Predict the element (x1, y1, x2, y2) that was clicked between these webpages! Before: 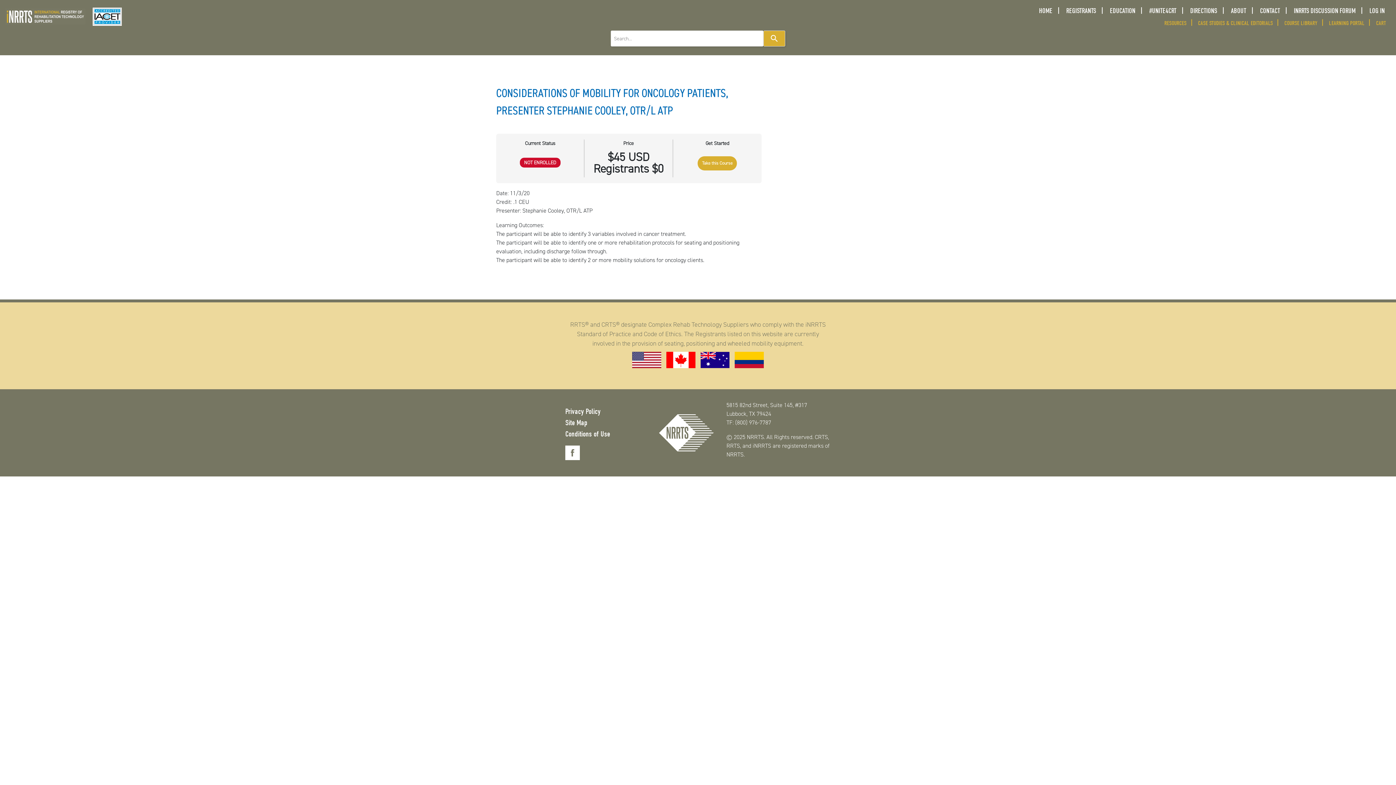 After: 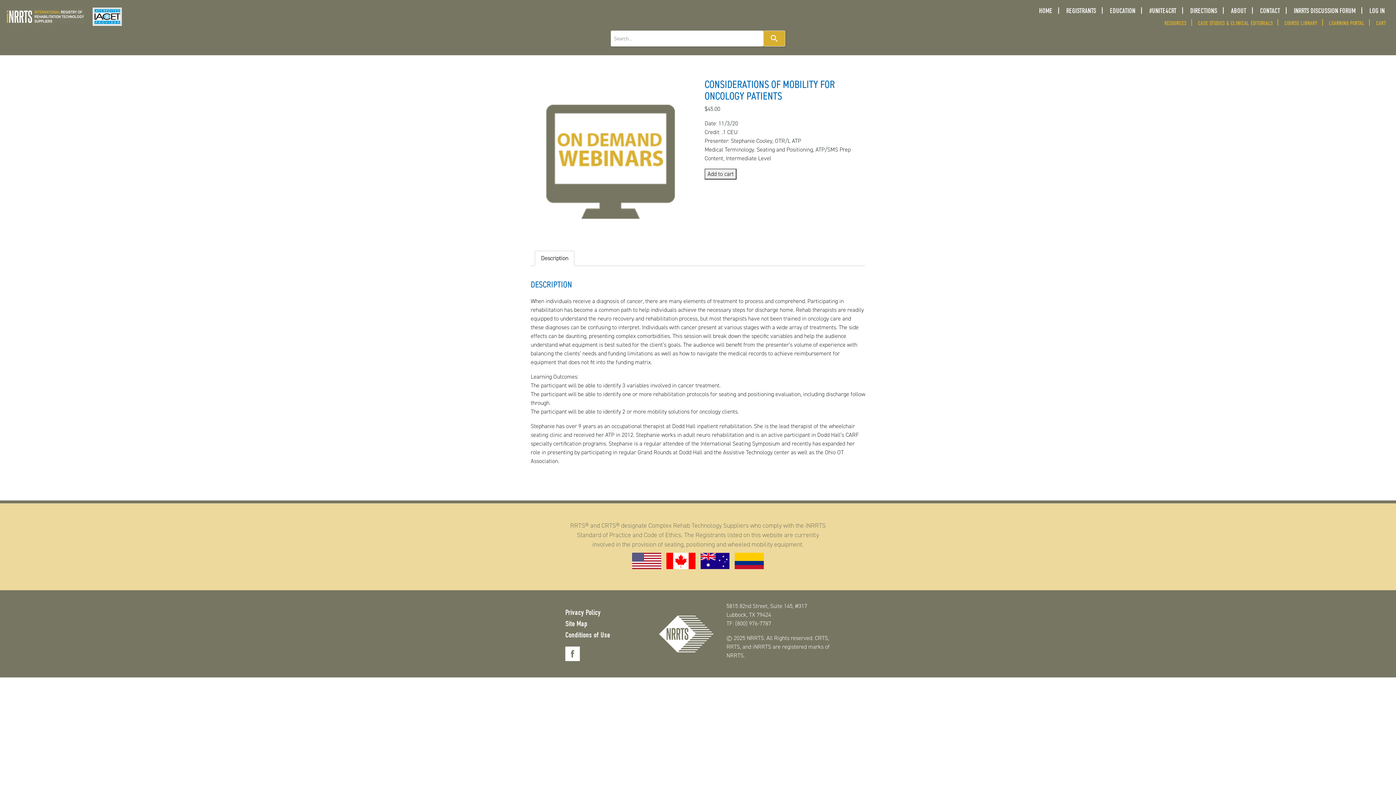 Action: label: Take this Course bbox: (697, 156, 737, 170)